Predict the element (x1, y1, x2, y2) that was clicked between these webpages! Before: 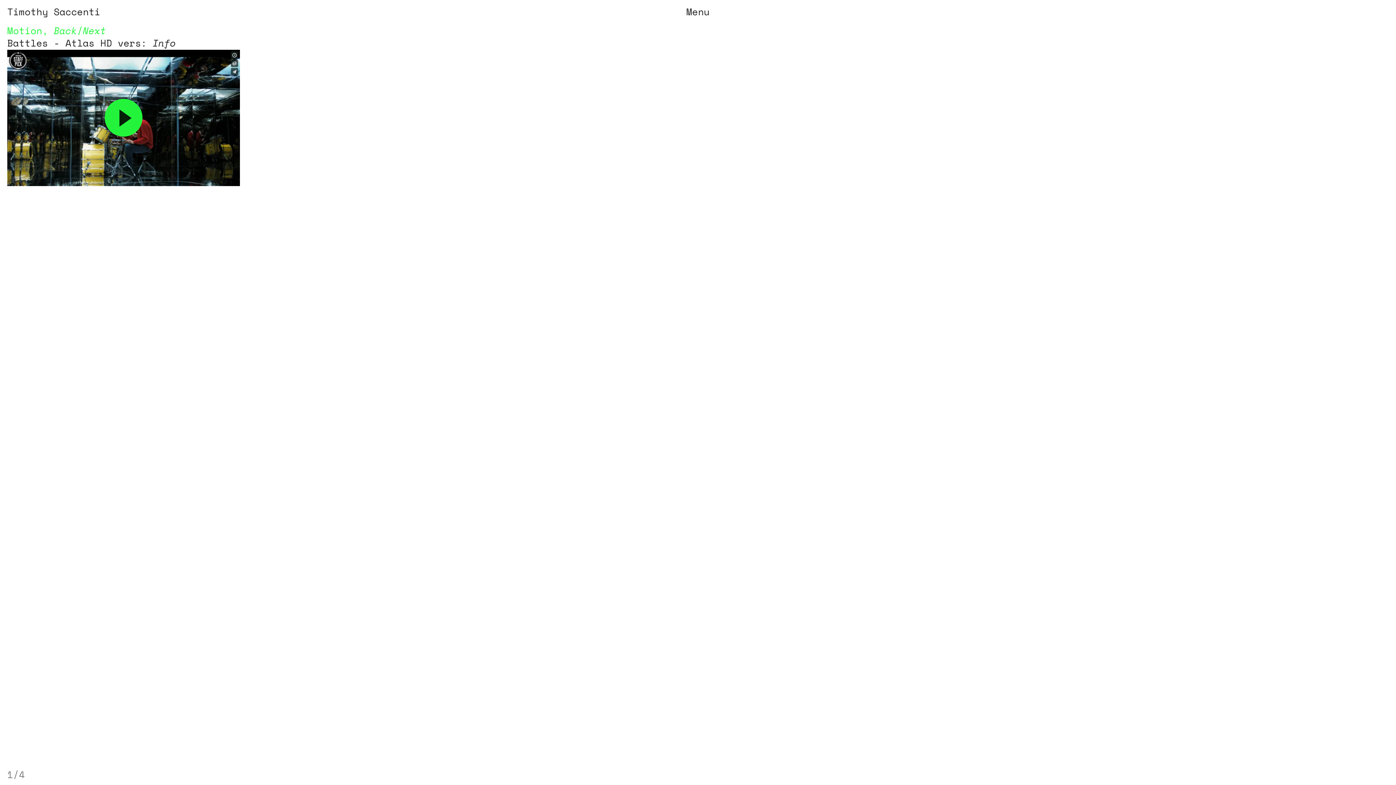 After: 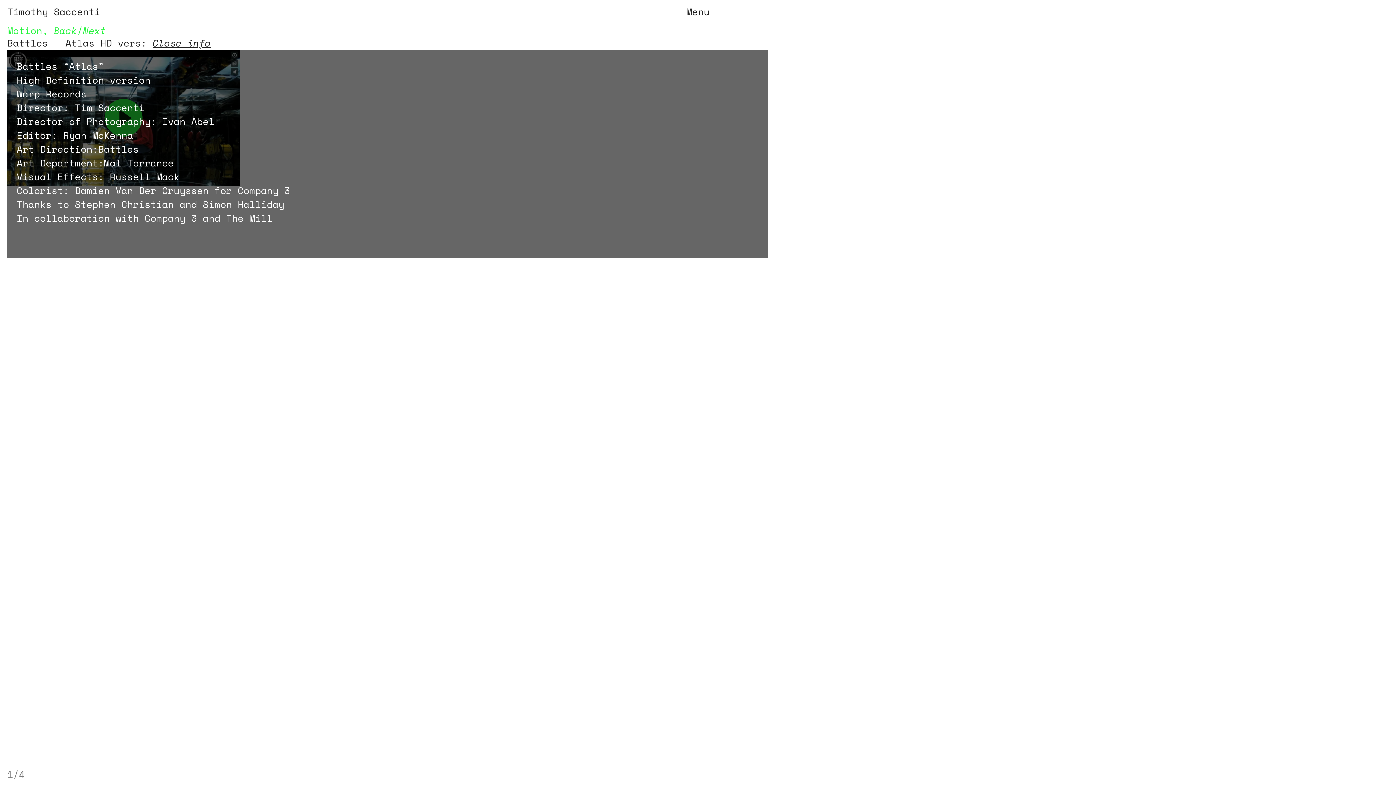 Action: bbox: (152, 35, 176, 49) label: Info